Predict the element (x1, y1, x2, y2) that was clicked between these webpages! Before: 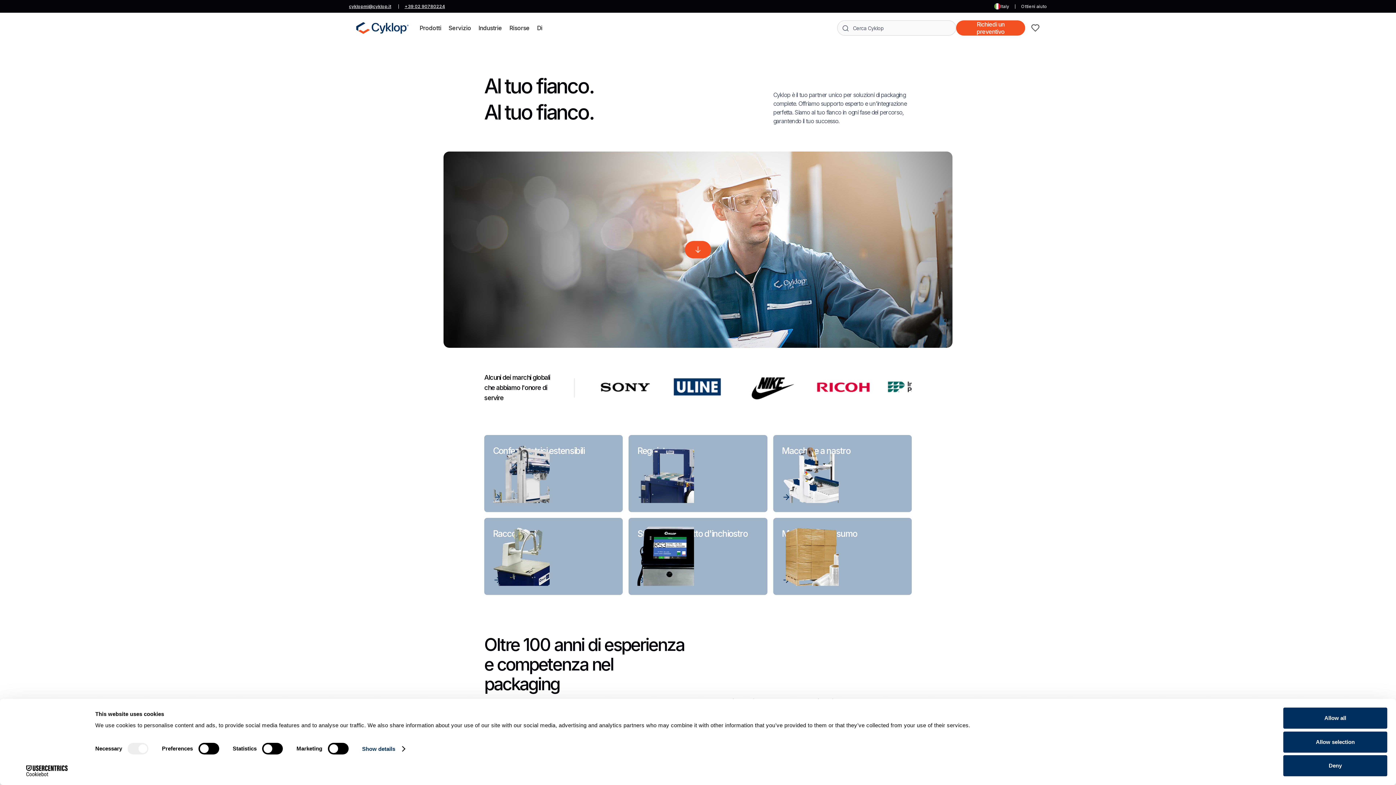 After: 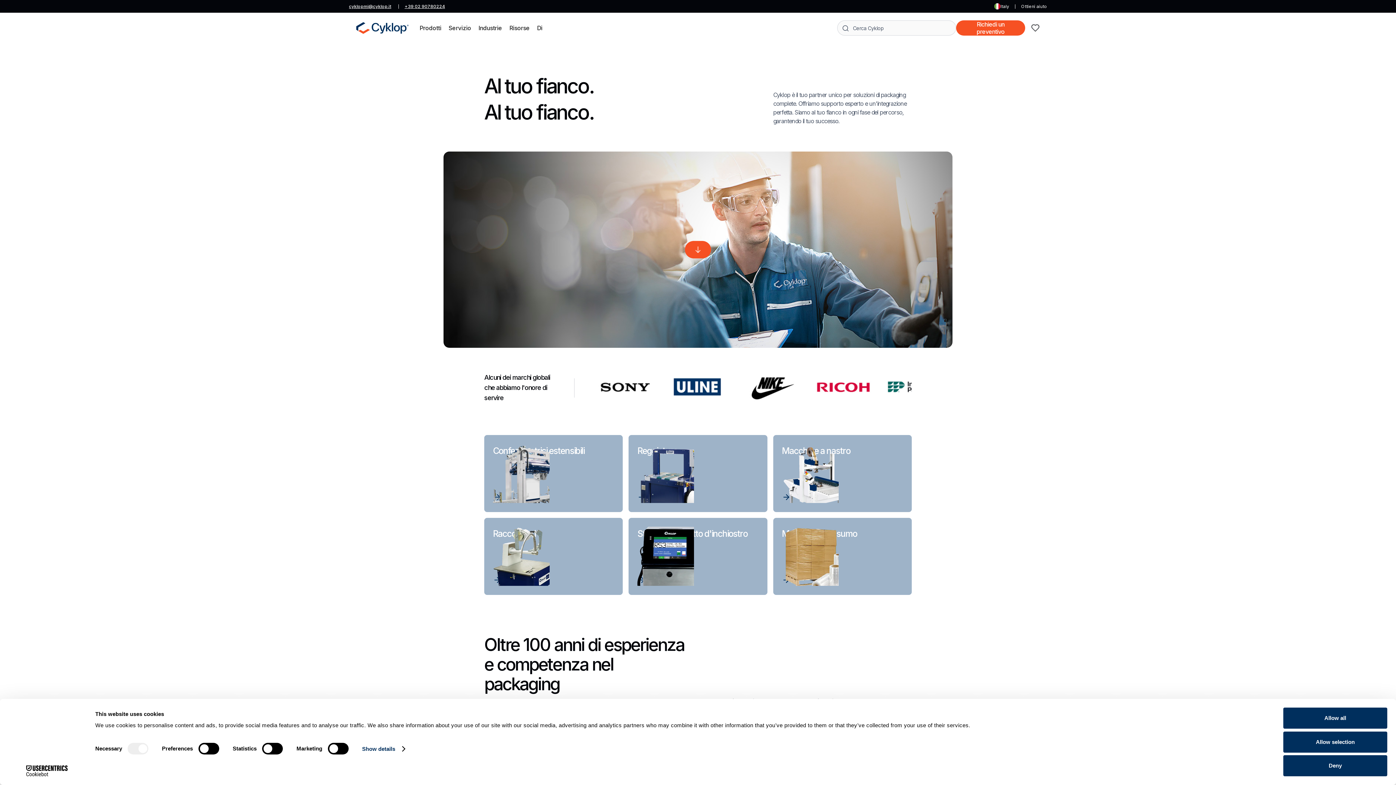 Action: label: Cookiebot - opens in a new window bbox: (15, 765, 78, 776)